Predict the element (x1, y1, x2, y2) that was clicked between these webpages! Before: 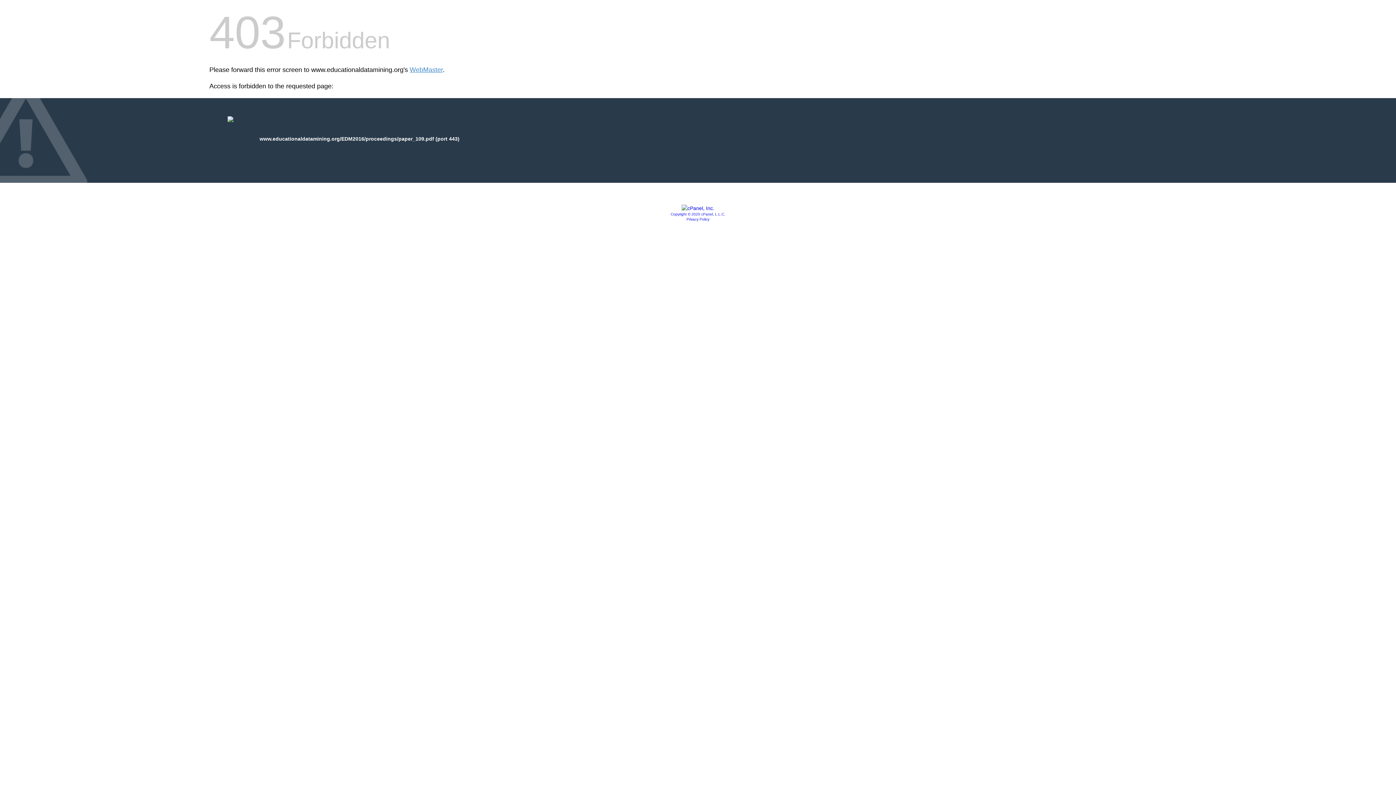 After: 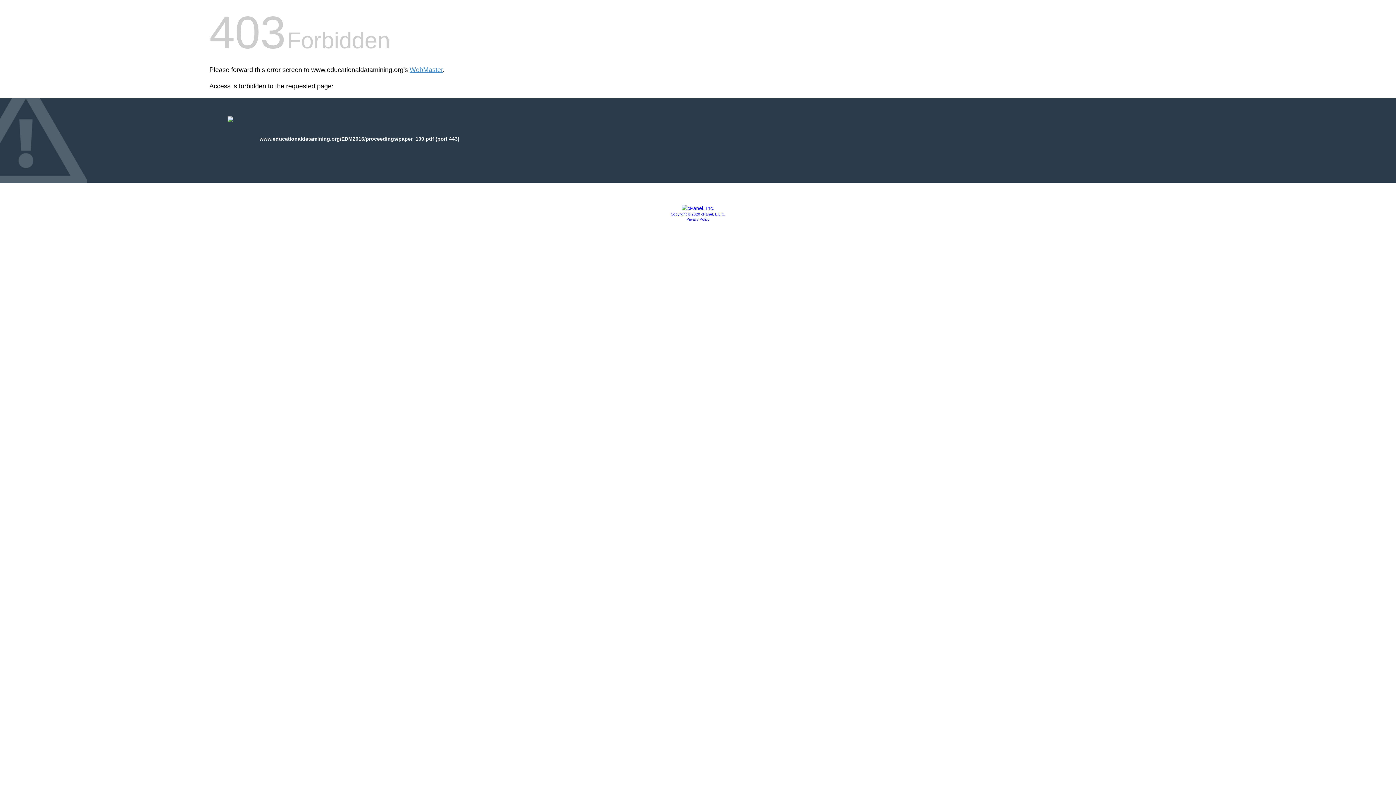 Action: label: Privacy Policy bbox: (686, 217, 709, 221)